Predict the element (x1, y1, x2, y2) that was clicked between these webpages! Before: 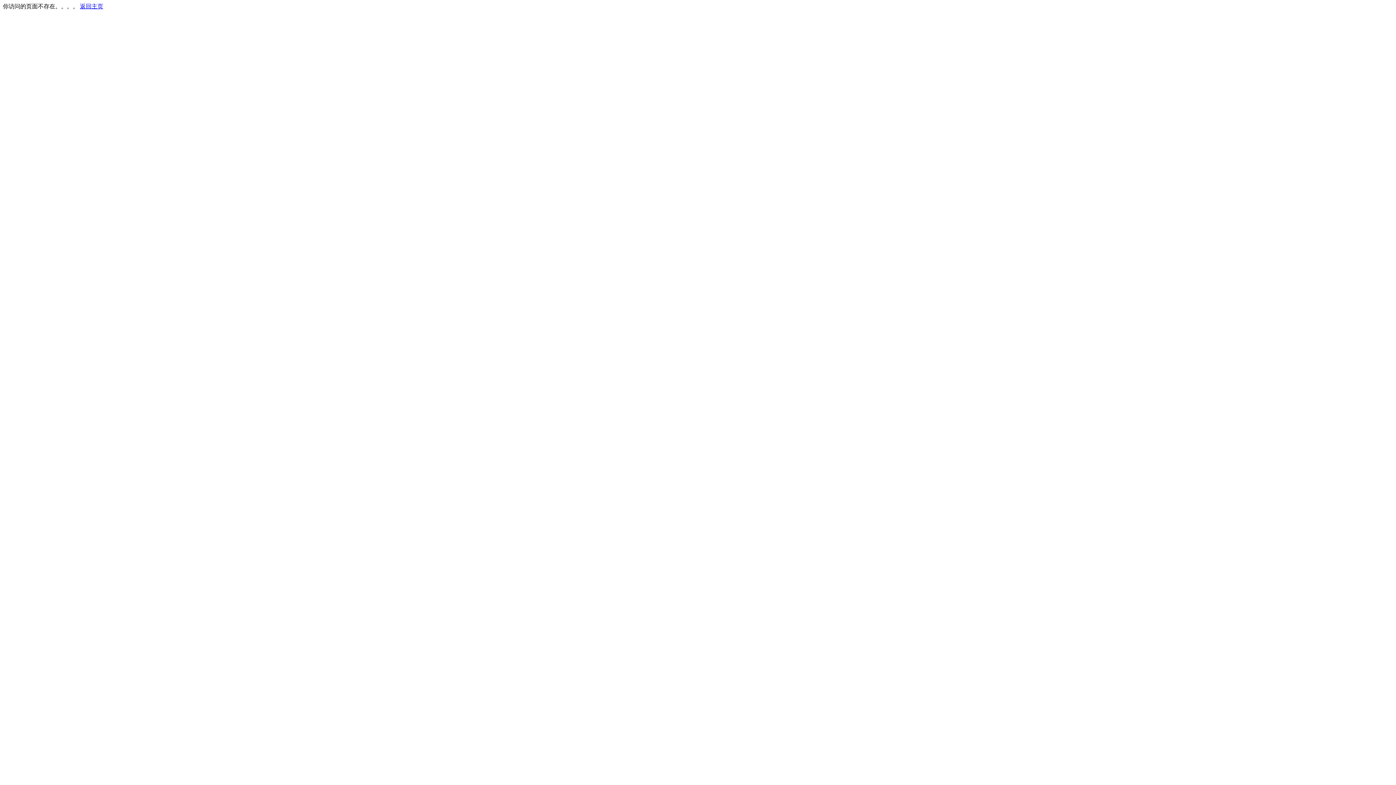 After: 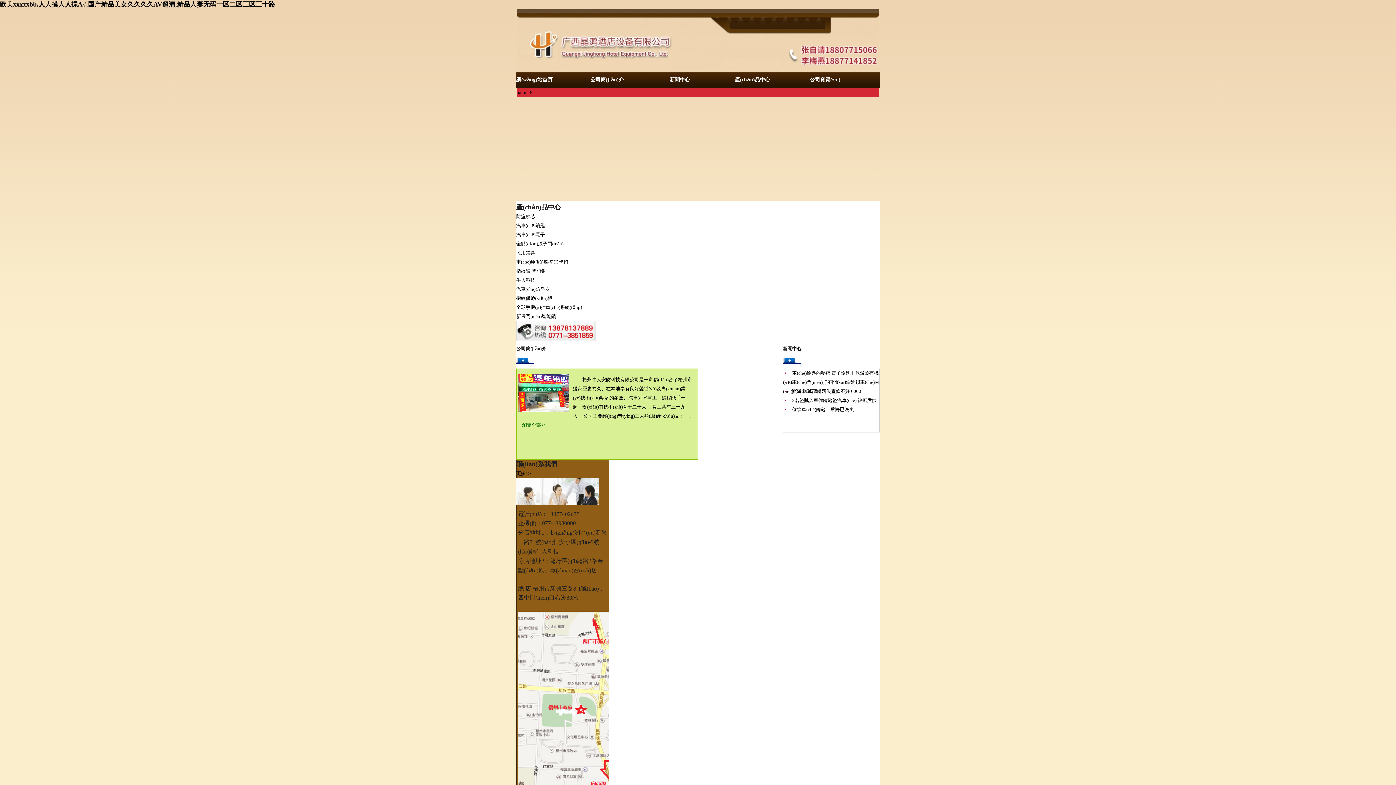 Action: label: 返回主页 bbox: (80, 3, 103, 9)